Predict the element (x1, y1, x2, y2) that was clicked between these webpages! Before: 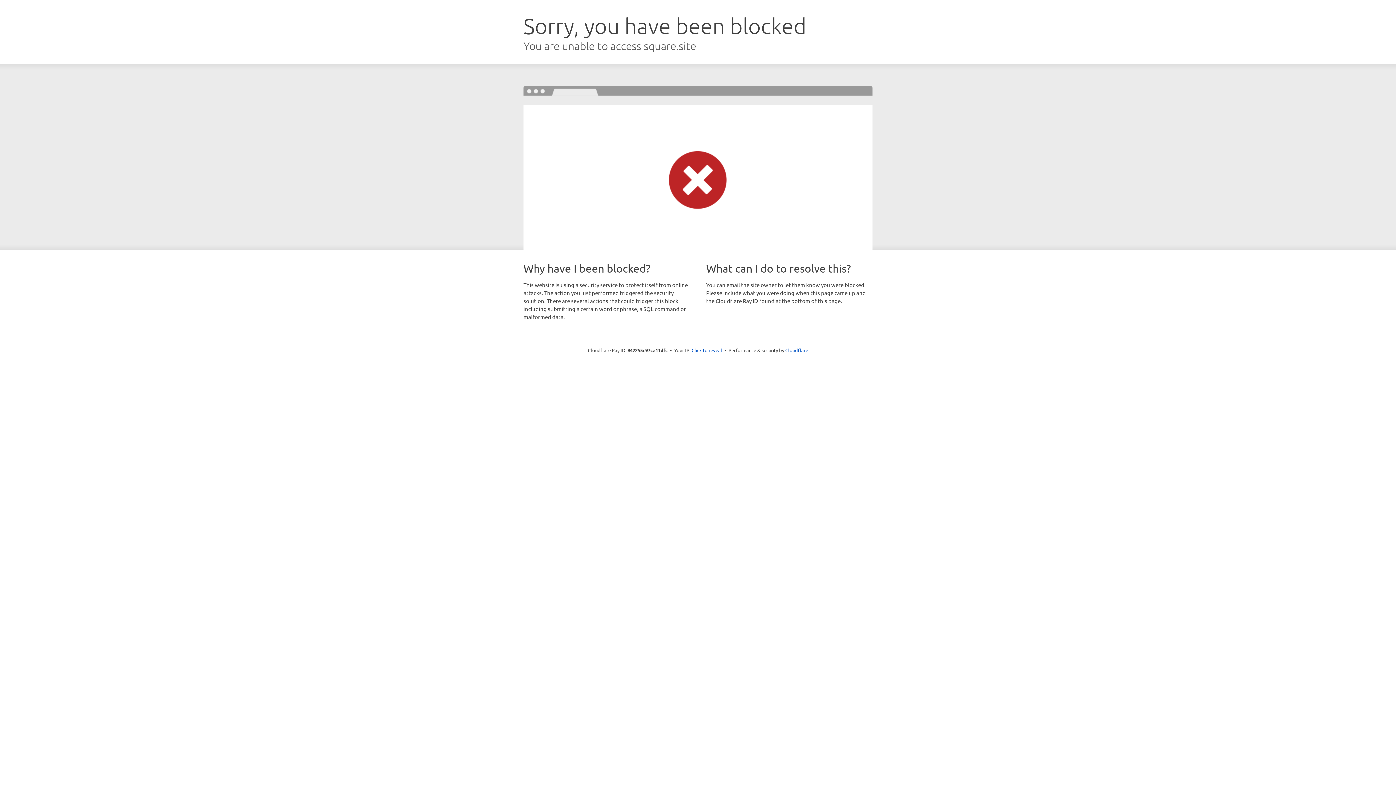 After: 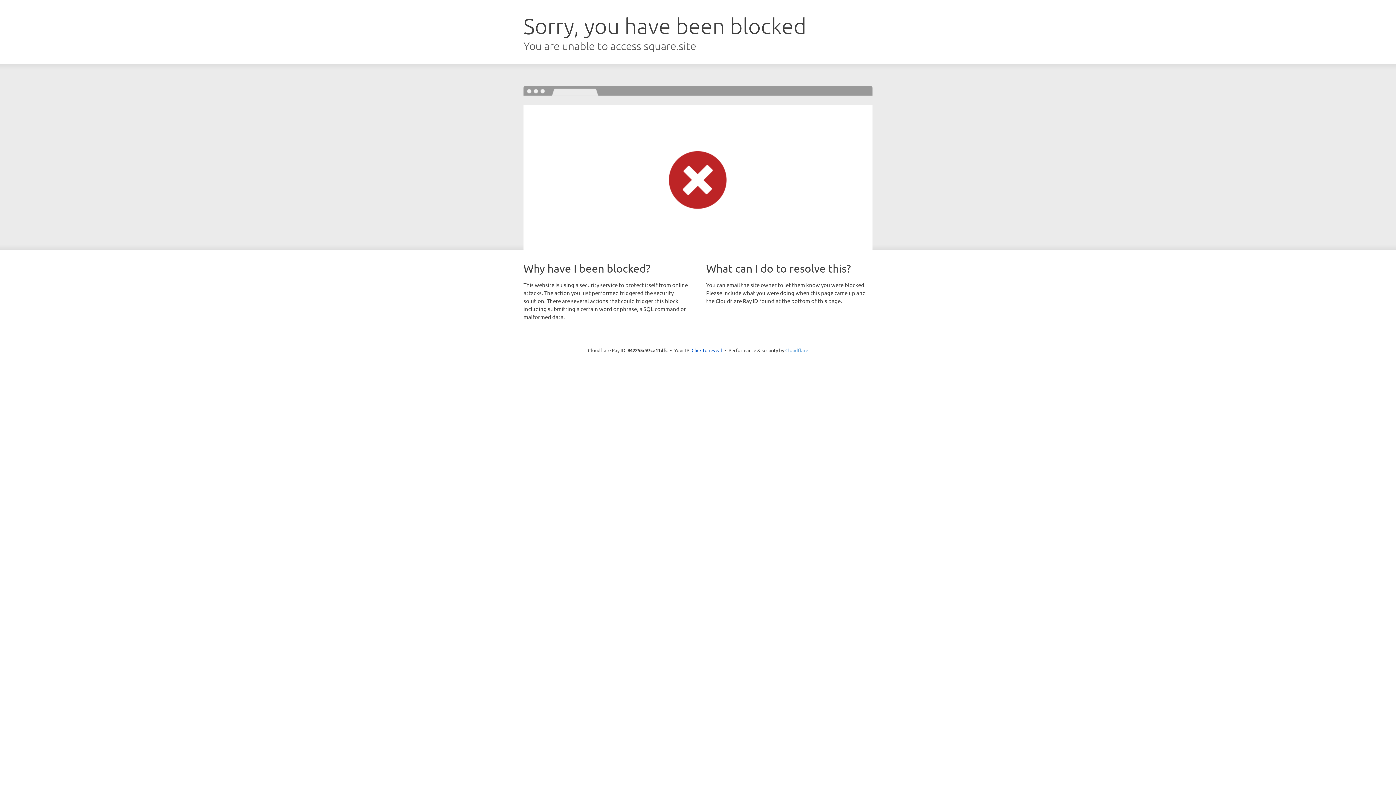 Action: label: Cloudflare bbox: (785, 347, 808, 353)